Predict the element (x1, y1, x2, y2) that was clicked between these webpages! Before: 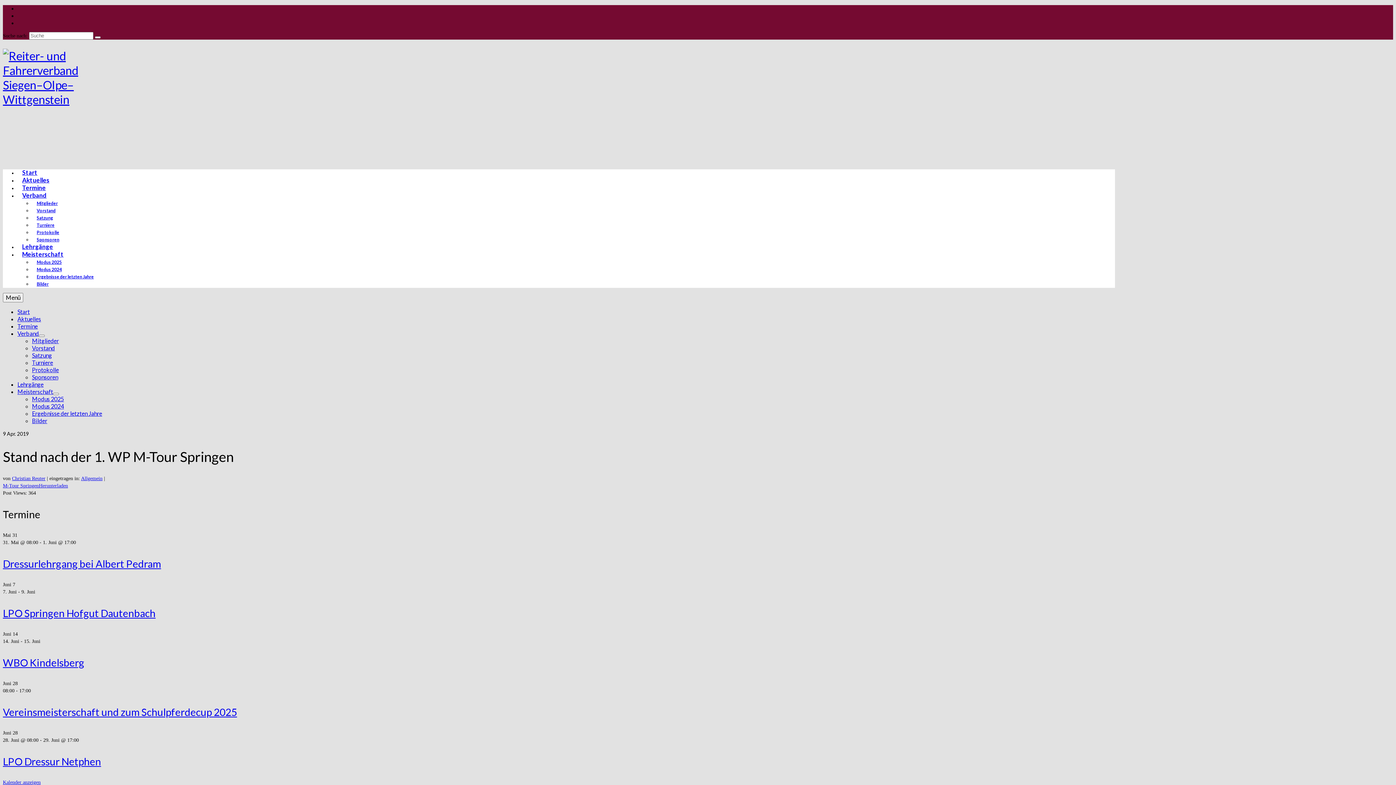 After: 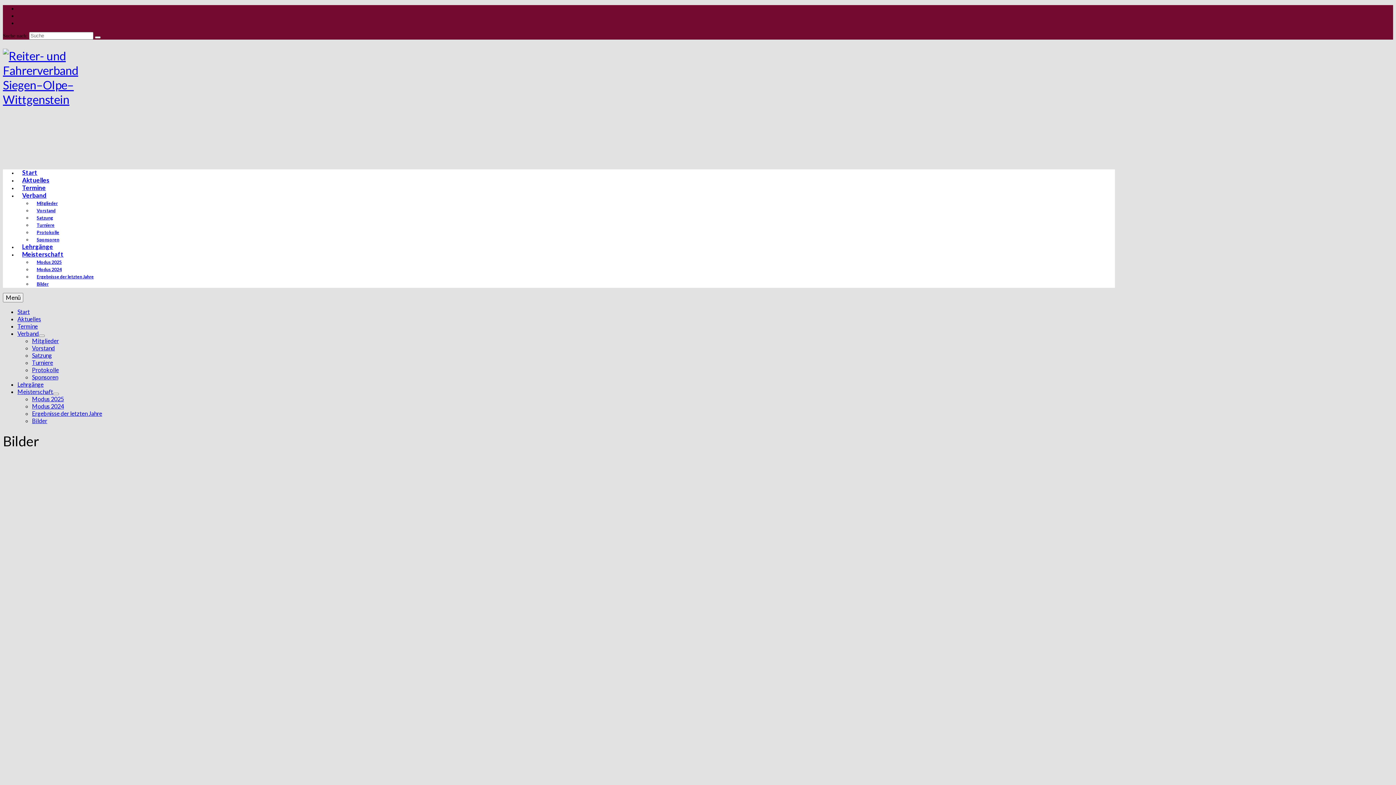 Action: label: Bilder bbox: (32, 417, 47, 424)